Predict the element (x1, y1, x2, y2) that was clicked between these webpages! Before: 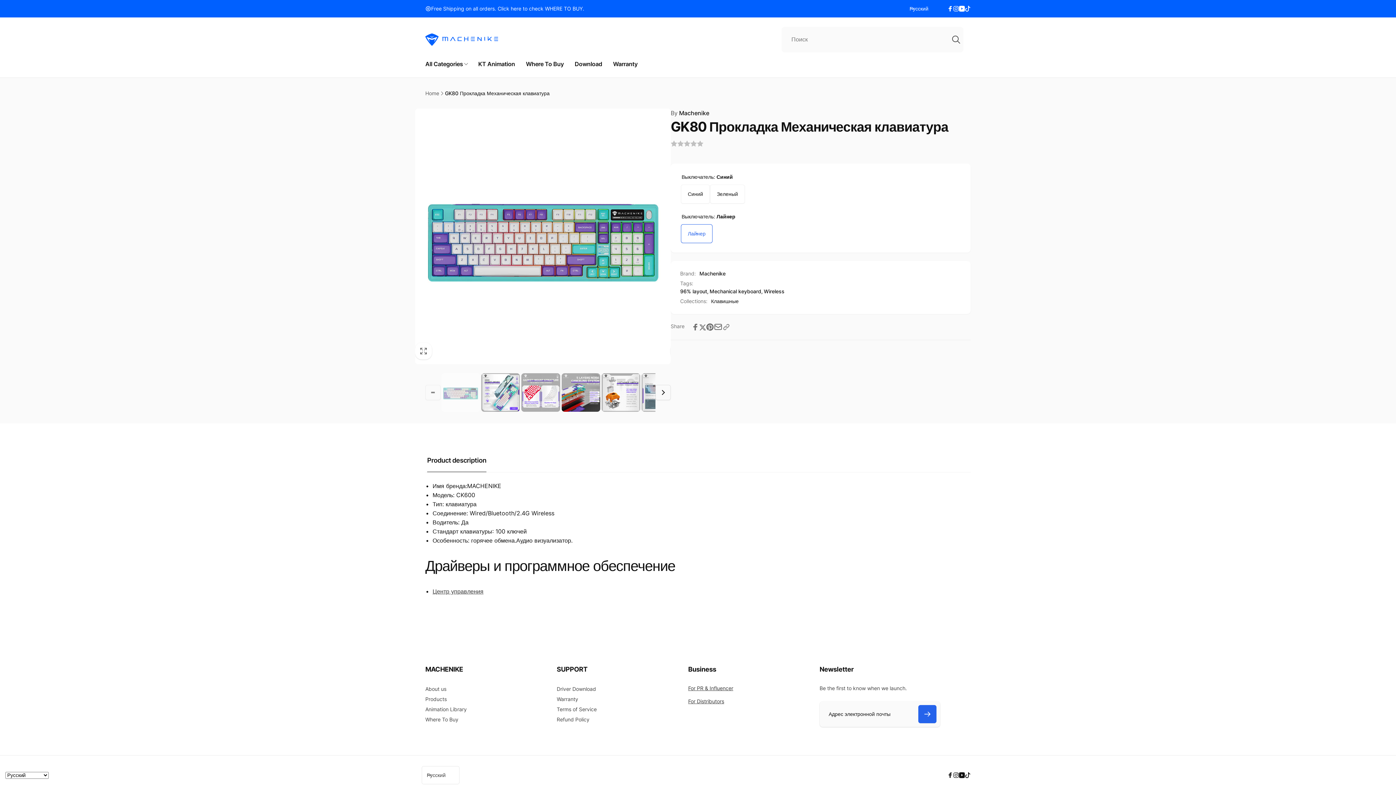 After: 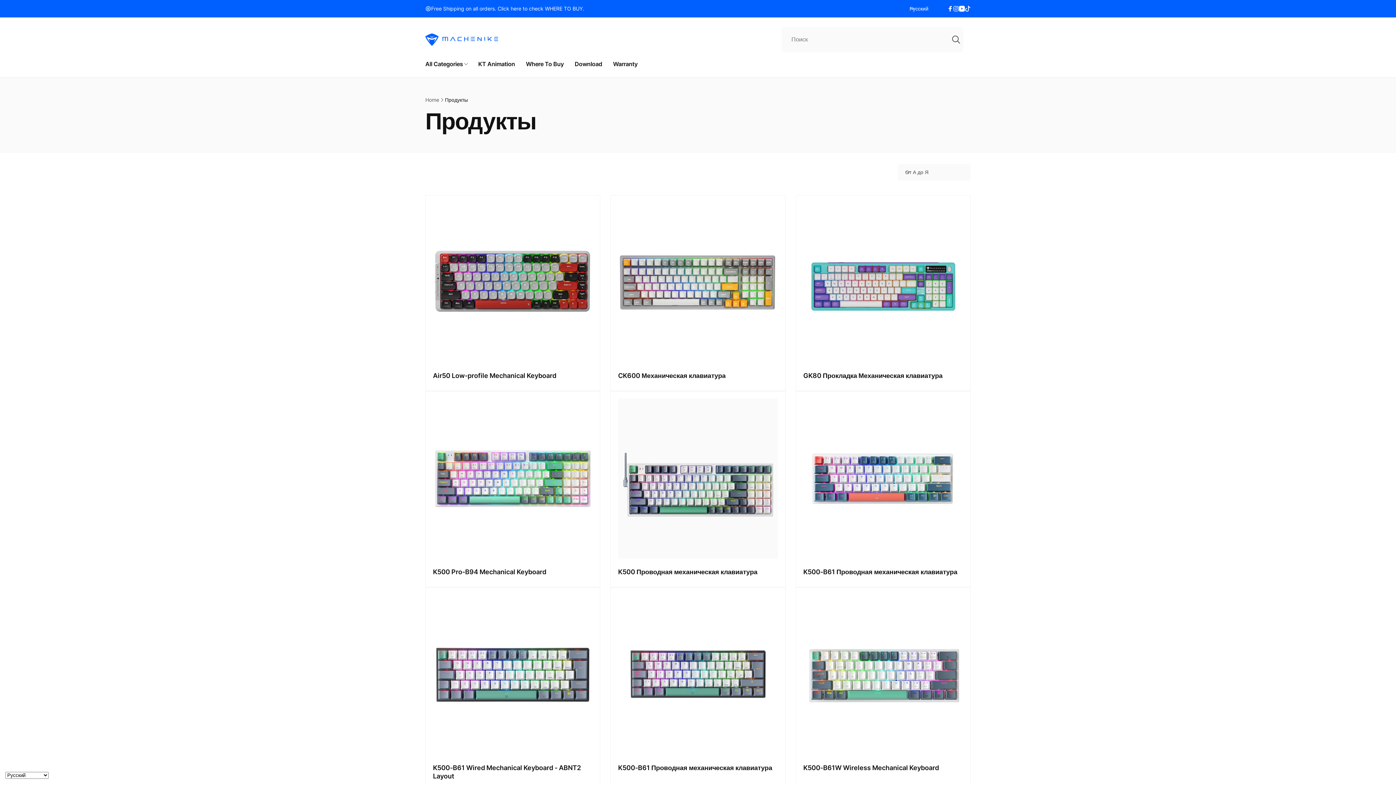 Action: bbox: (709, 287, 761, 295) label: Mechanical keyboard